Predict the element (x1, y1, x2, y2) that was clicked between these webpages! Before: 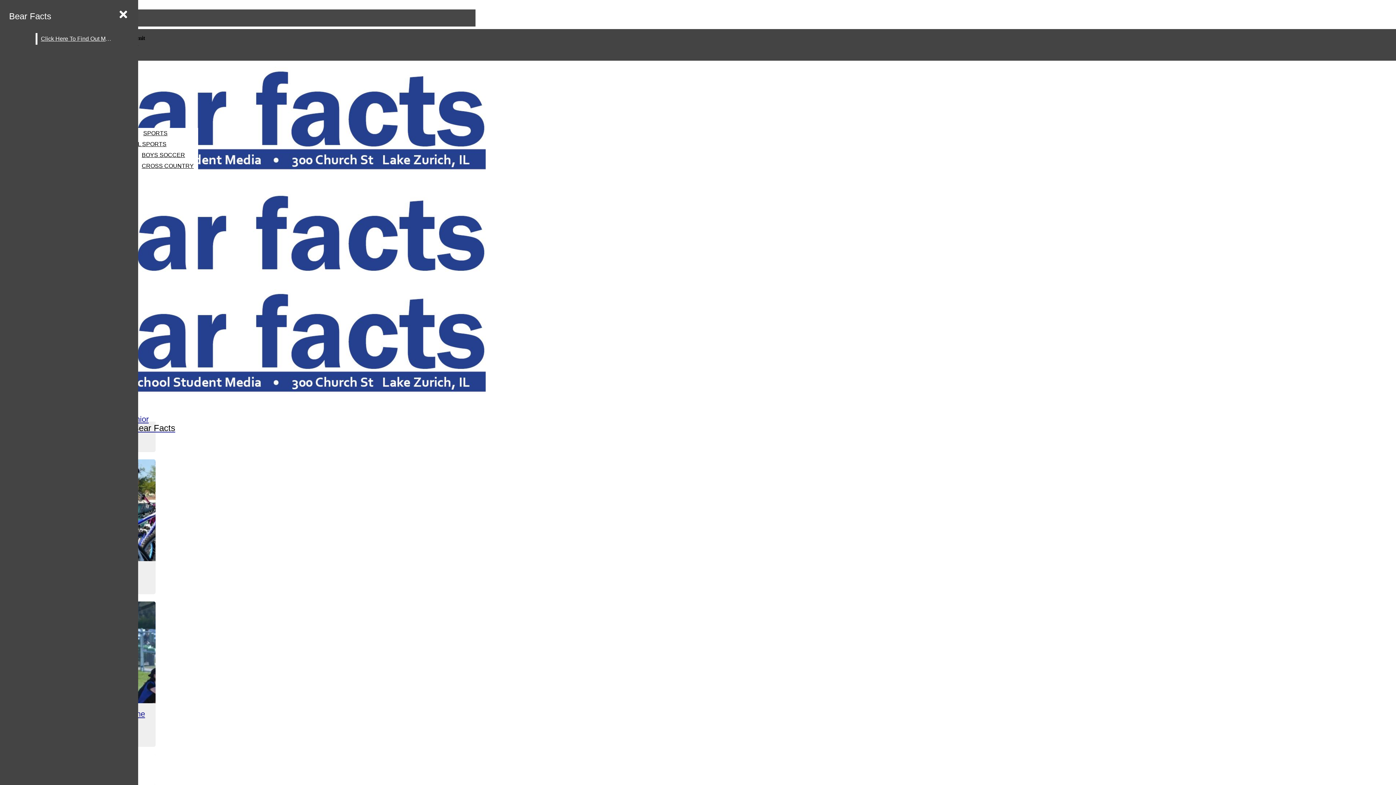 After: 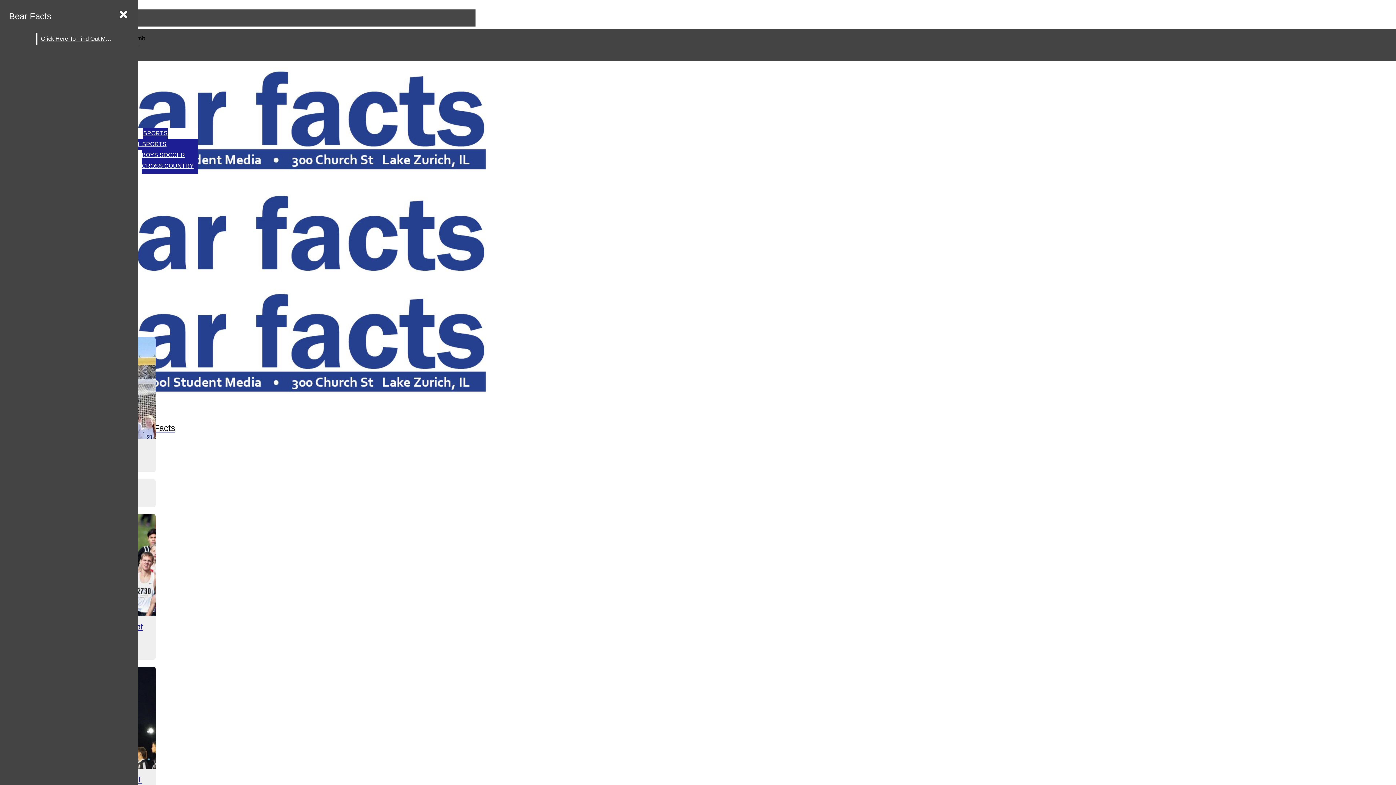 Action: bbox: (141, 149, 198, 160) label: BOYS SOCCER